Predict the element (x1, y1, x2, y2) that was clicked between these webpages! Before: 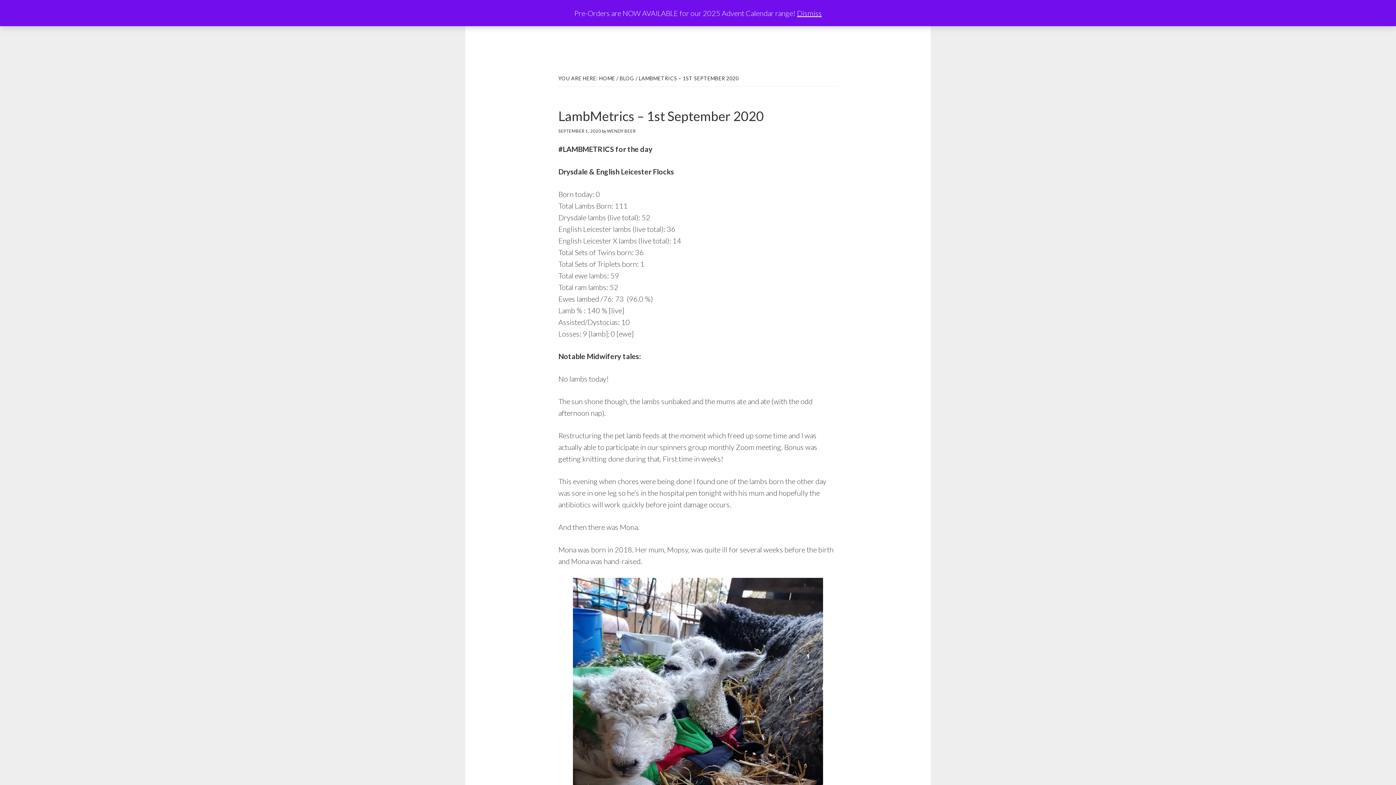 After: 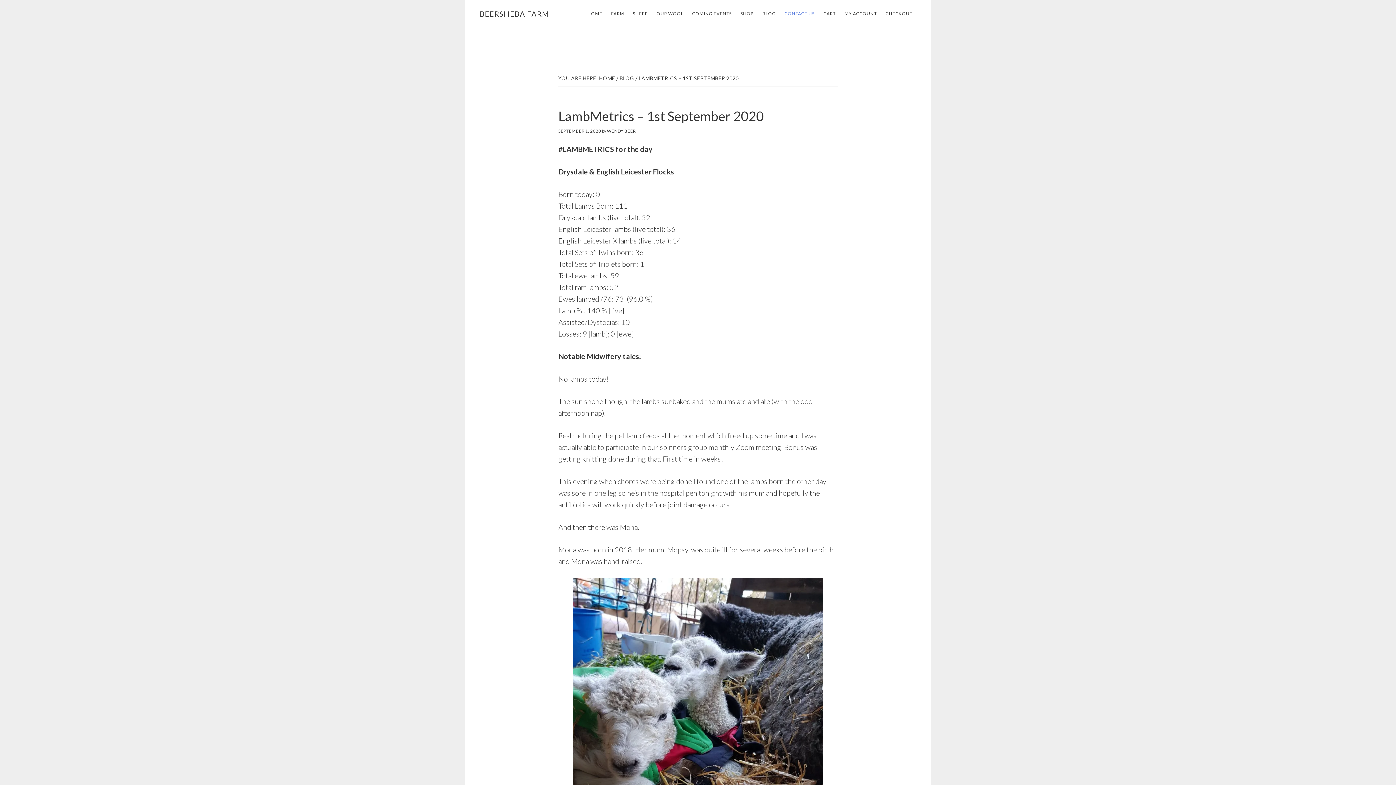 Action: label: Dismiss bbox: (797, 8, 822, 17)